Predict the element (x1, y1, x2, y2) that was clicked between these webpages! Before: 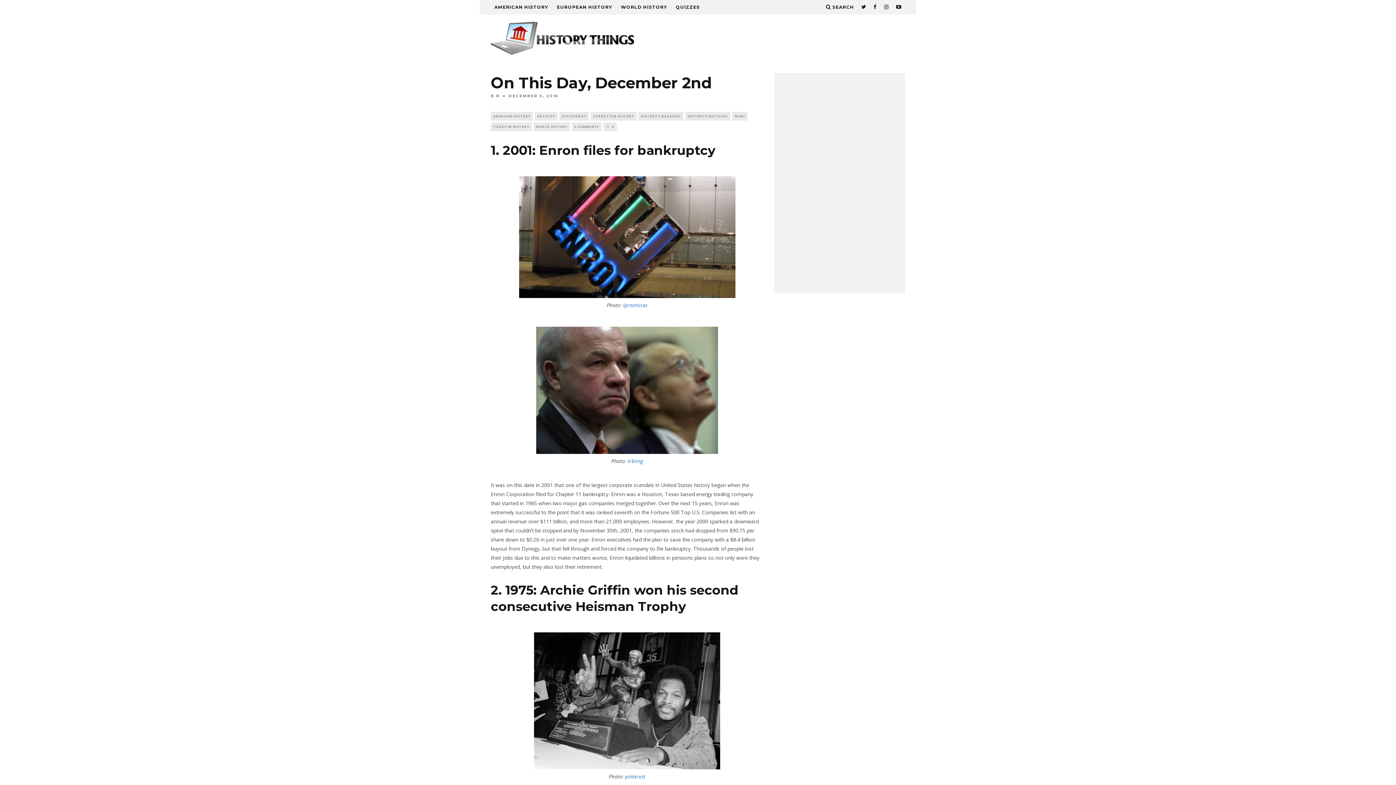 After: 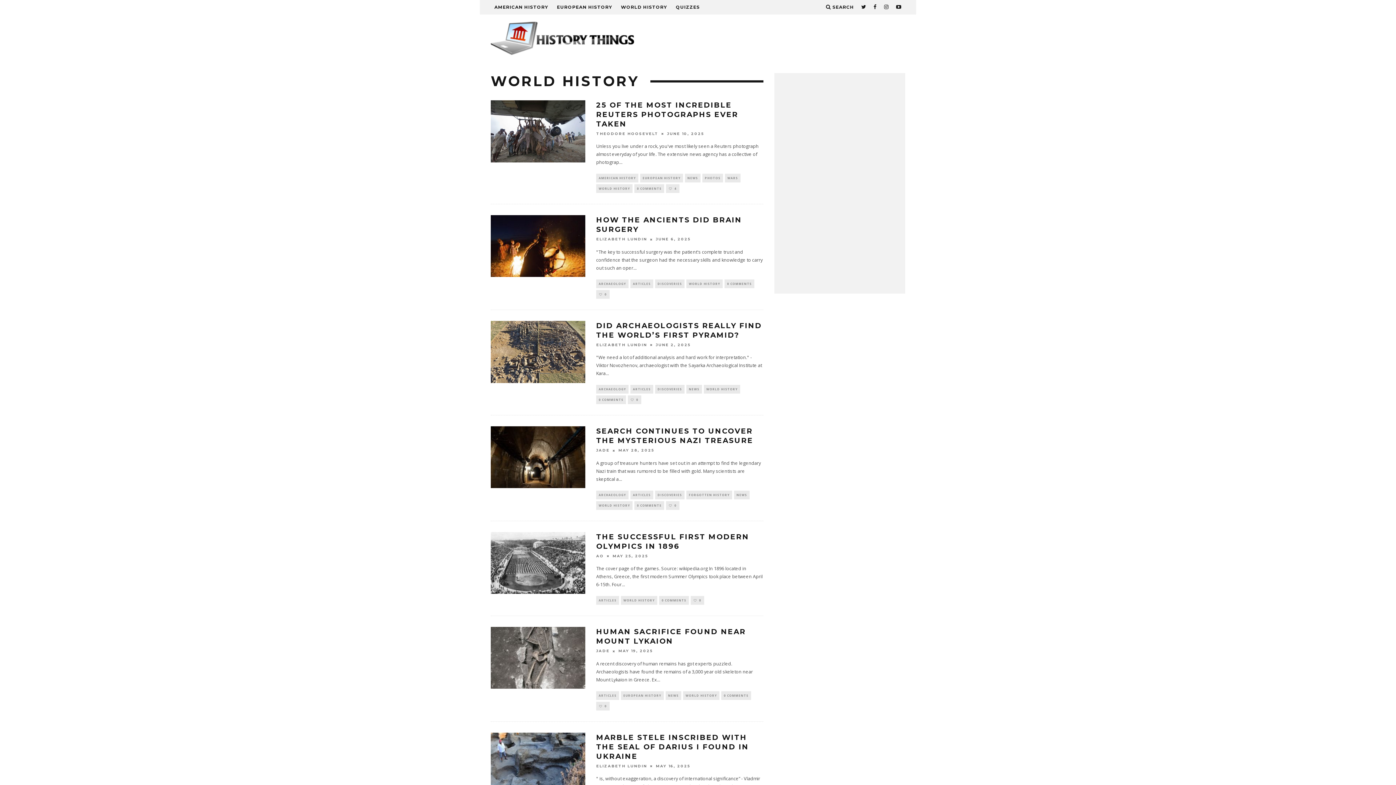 Action: bbox: (621, 0, 667, 14) label: WORLD HISTORY